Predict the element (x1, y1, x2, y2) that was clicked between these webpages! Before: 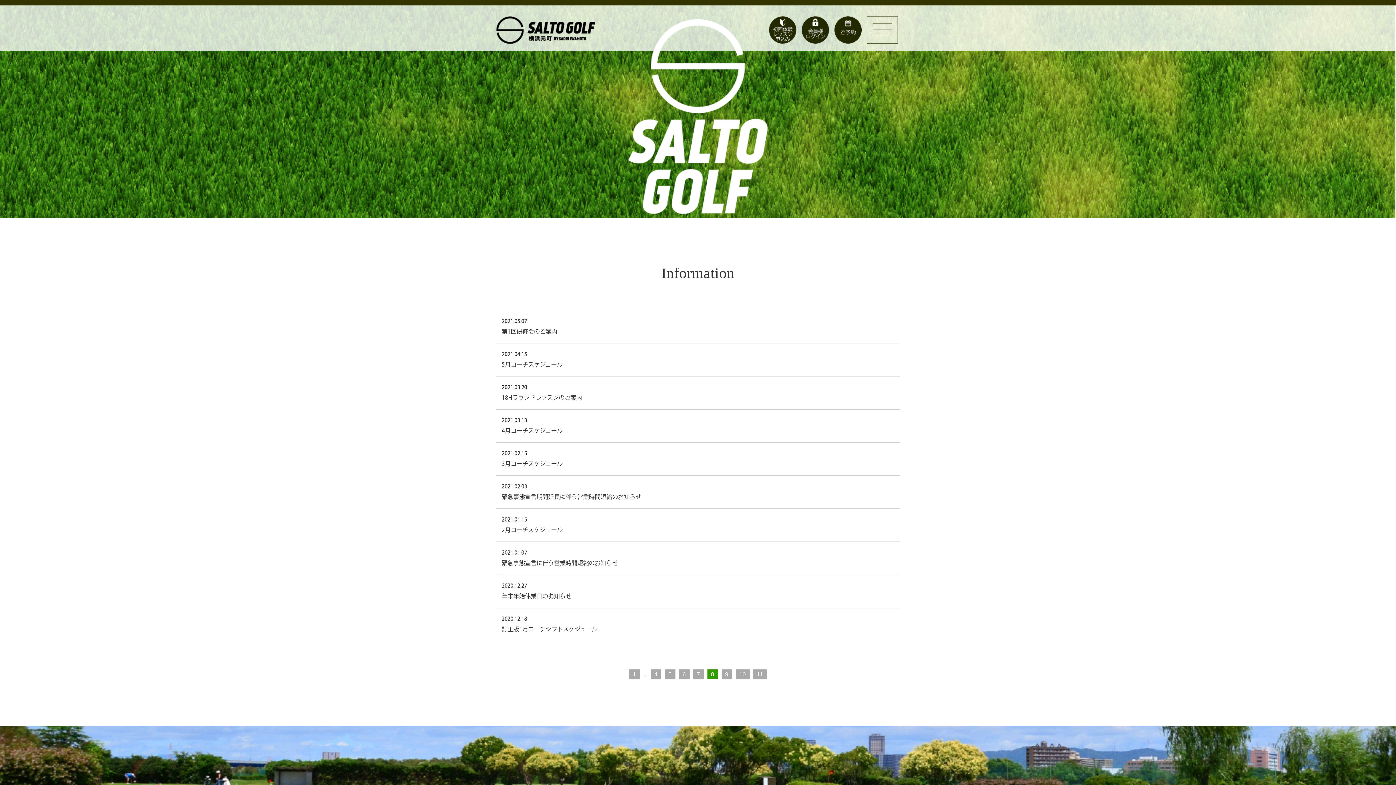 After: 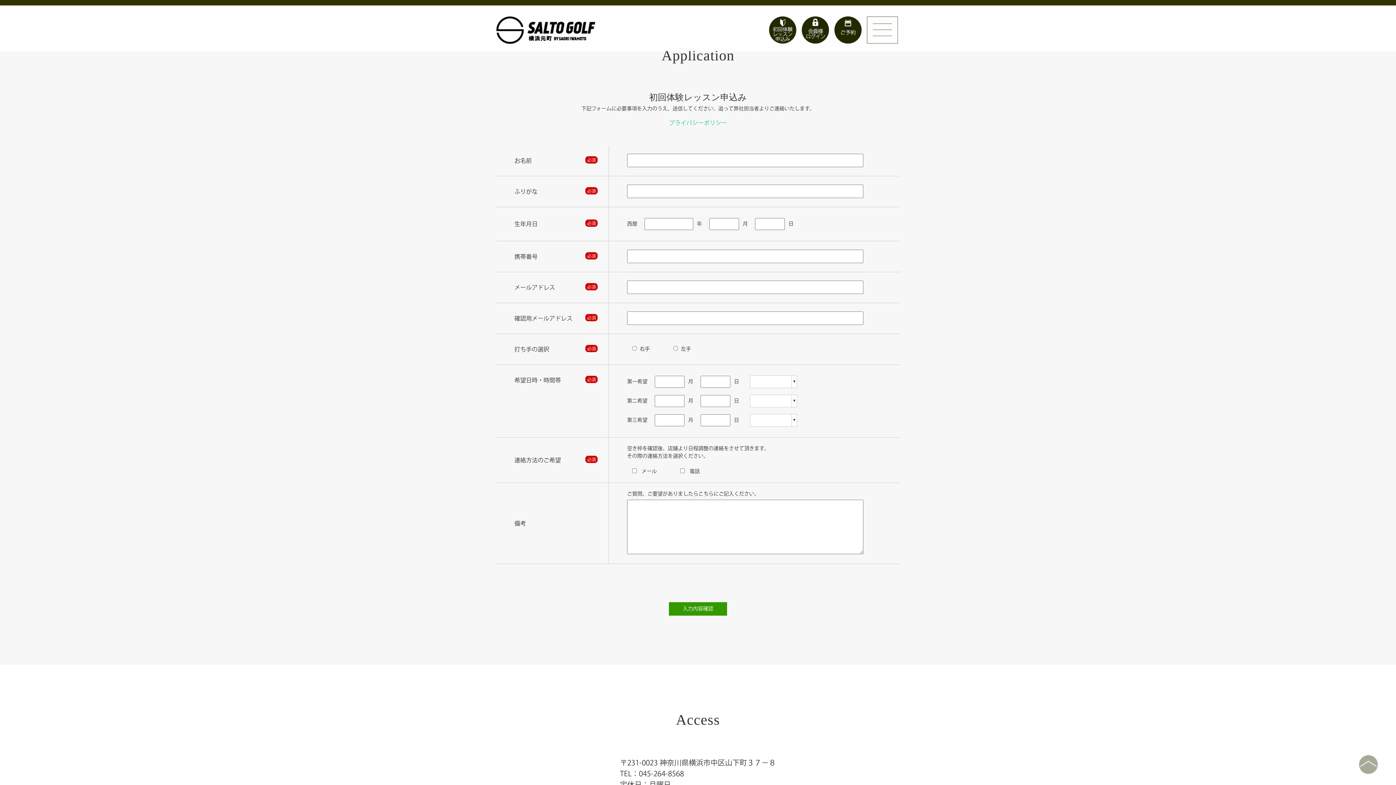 Action: bbox: (767, 26, 798, 32)